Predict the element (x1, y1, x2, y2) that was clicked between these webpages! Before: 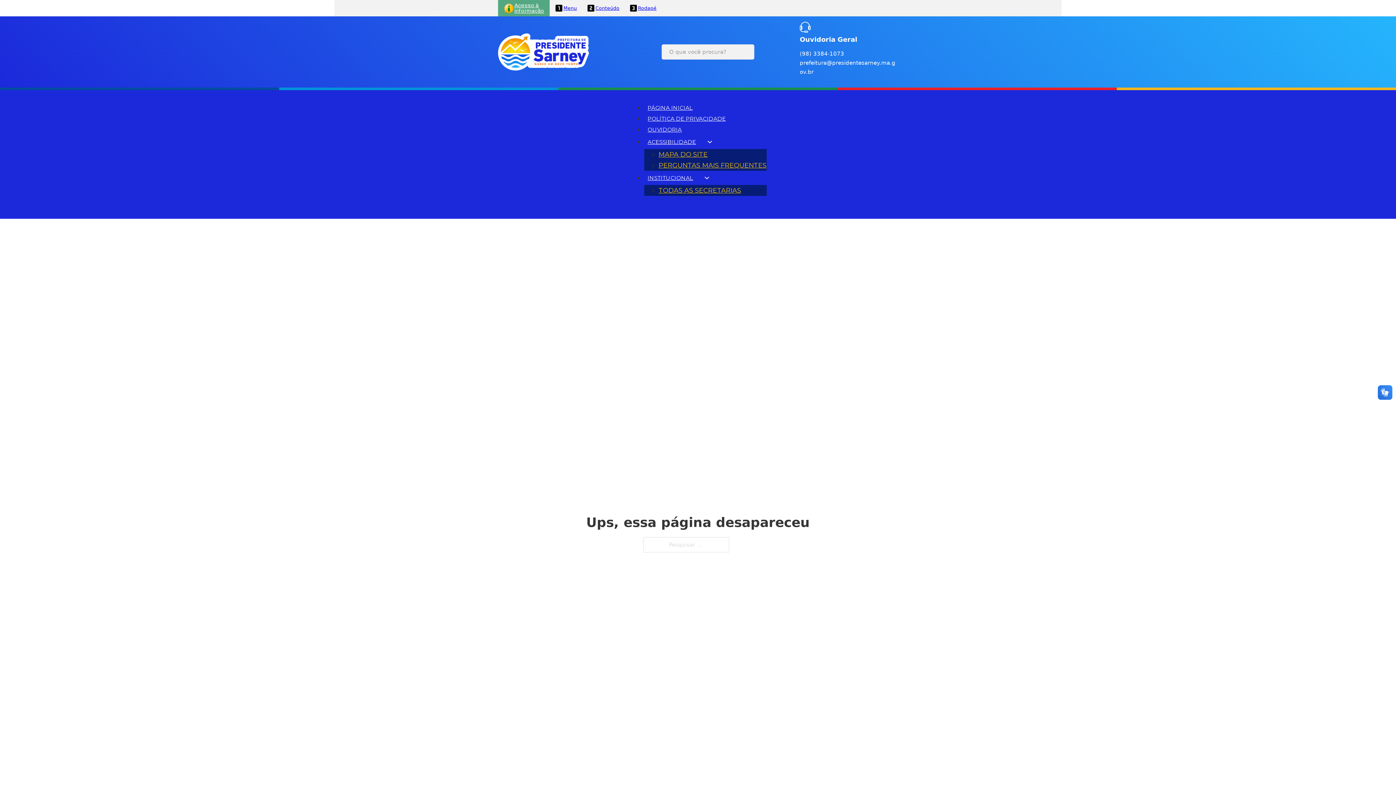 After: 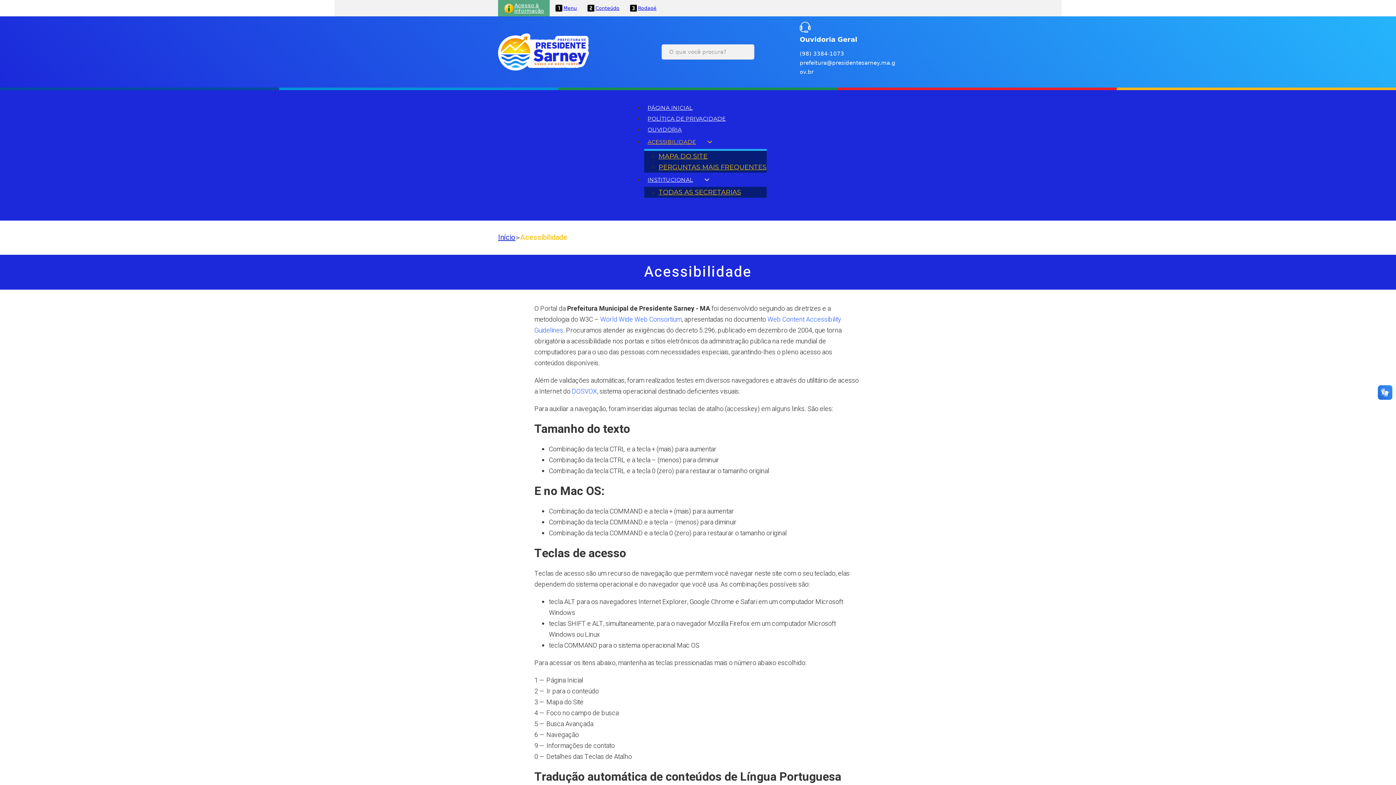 Action: label: ACESSIBILIDADE bbox: (644, 134, 699, 149)